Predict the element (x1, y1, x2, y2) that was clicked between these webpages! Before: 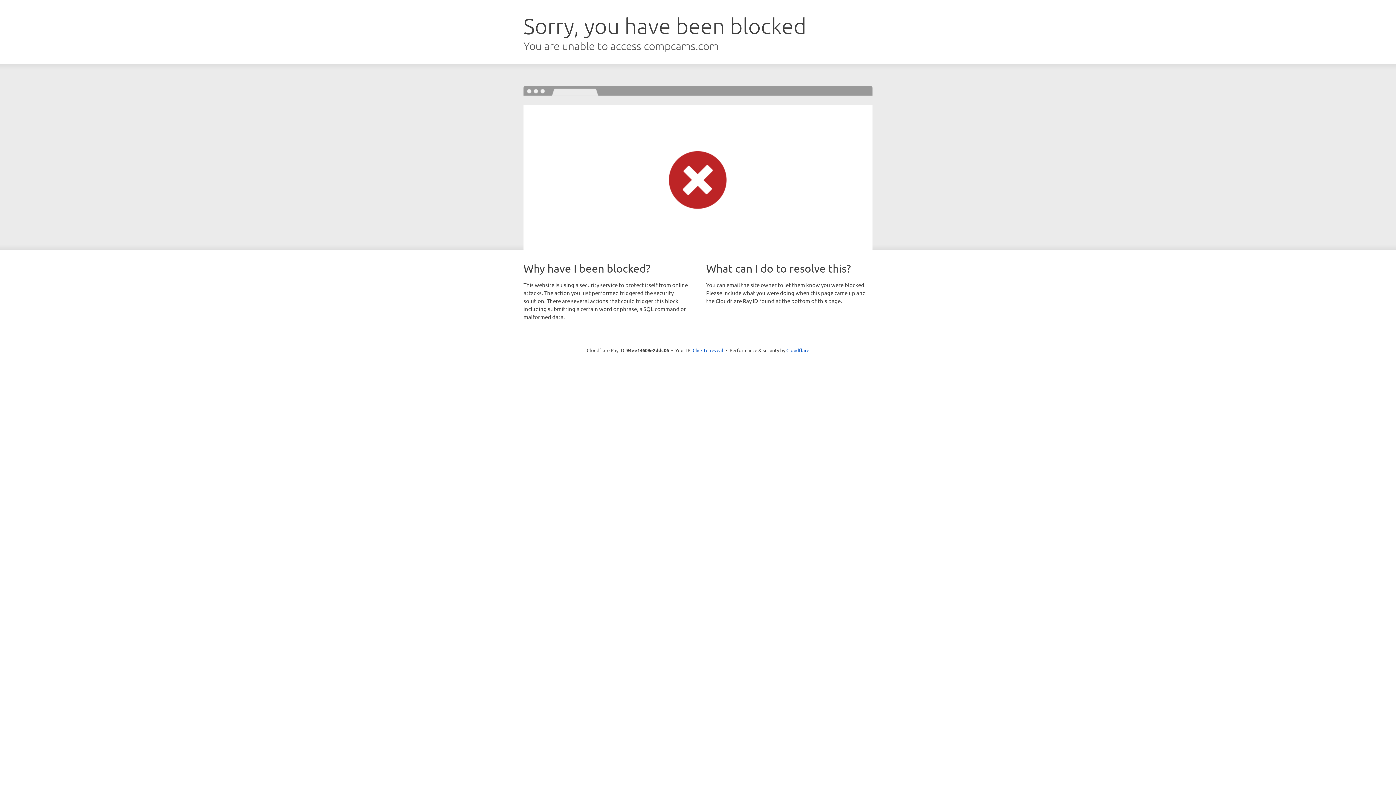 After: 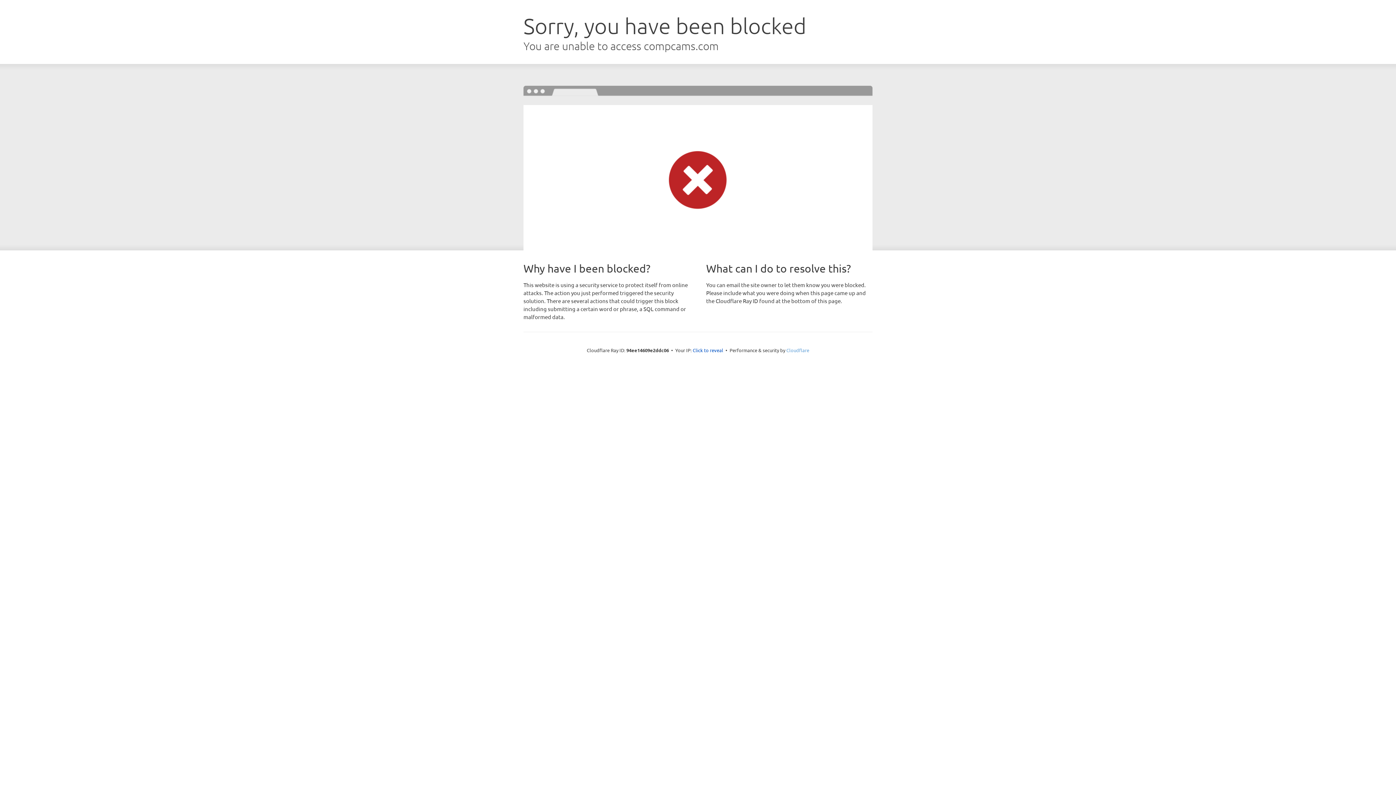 Action: bbox: (786, 347, 809, 353) label: Cloudflare